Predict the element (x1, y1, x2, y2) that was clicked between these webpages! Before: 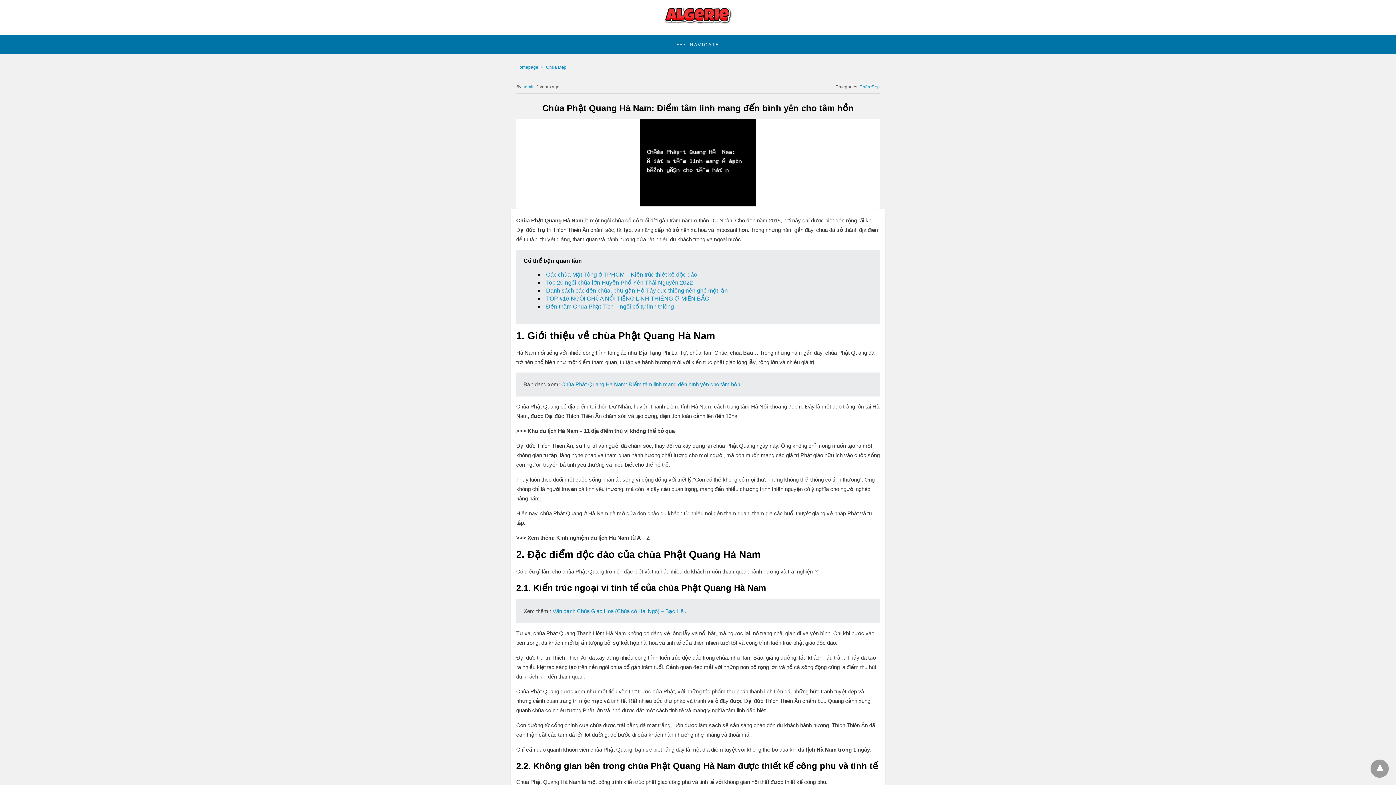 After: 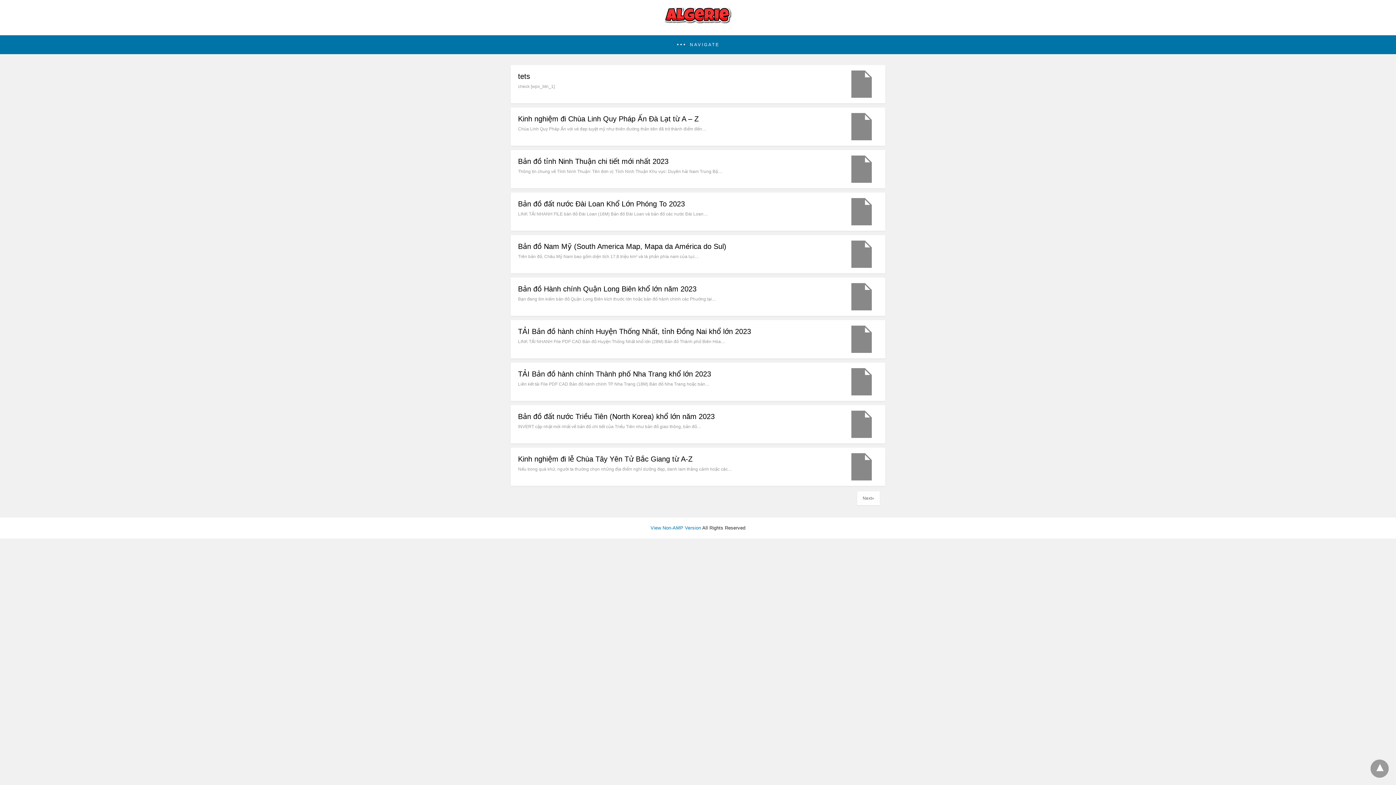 Action: bbox: (662, 20, 733, 30)